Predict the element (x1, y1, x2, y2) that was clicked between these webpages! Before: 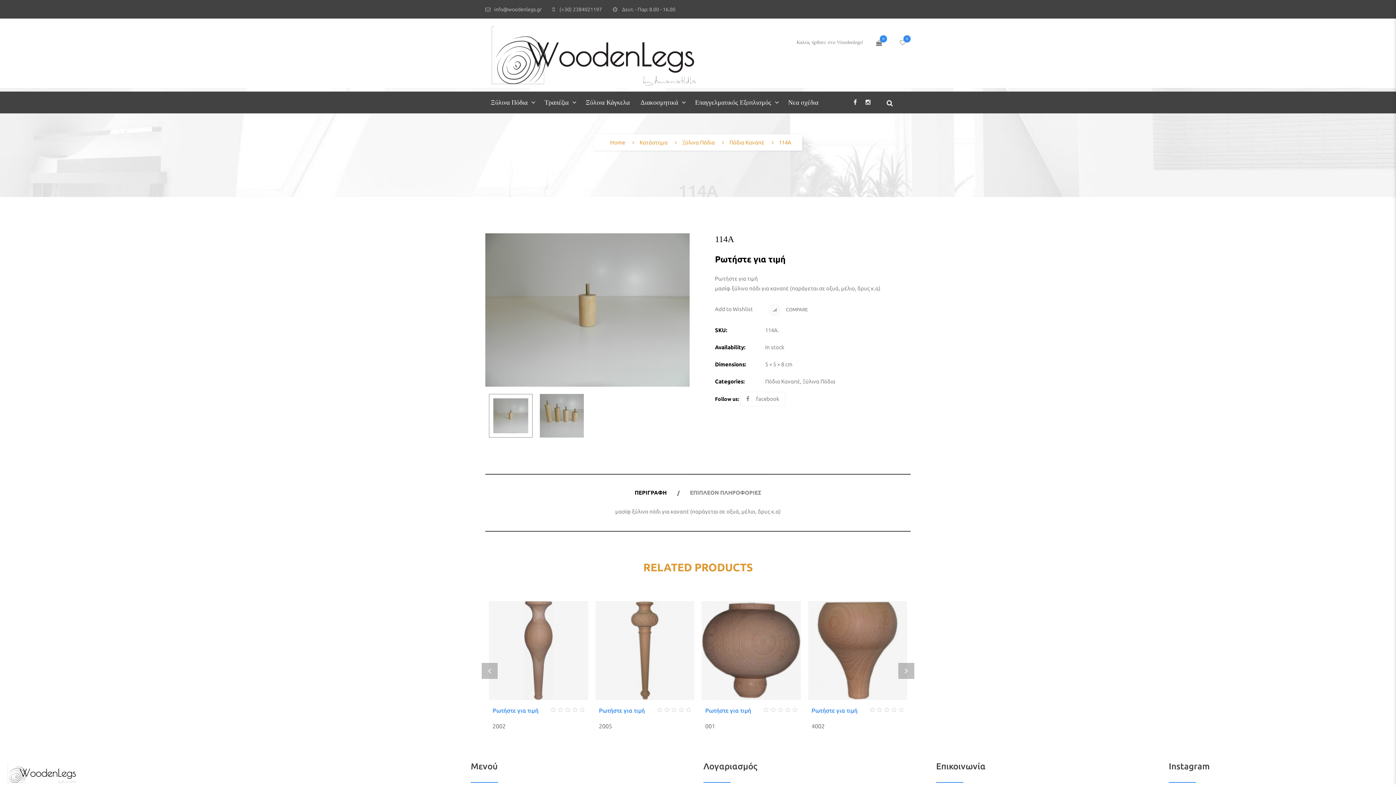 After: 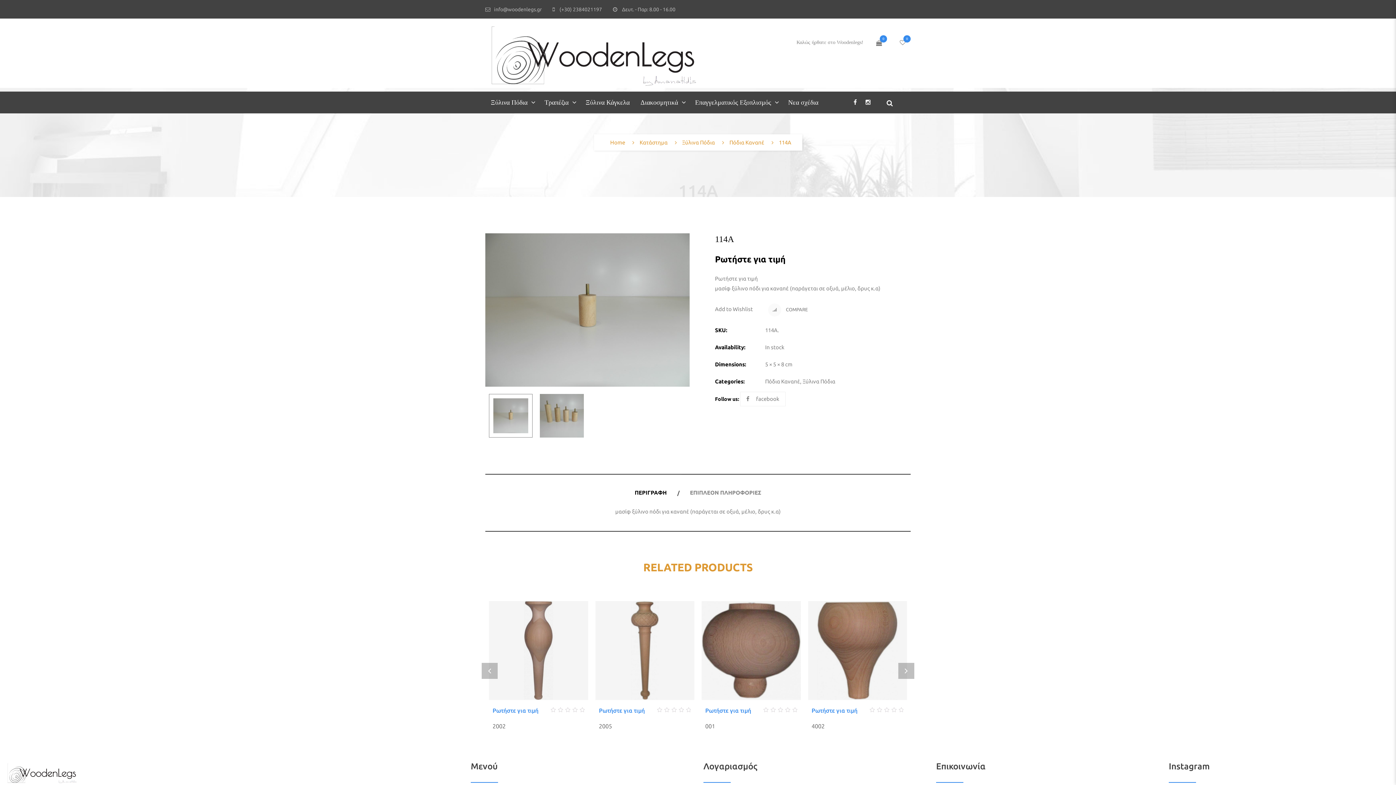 Action: bbox: (625, 475, 676, 506) label: ΠΕΡΙΓΡΑΦΗ